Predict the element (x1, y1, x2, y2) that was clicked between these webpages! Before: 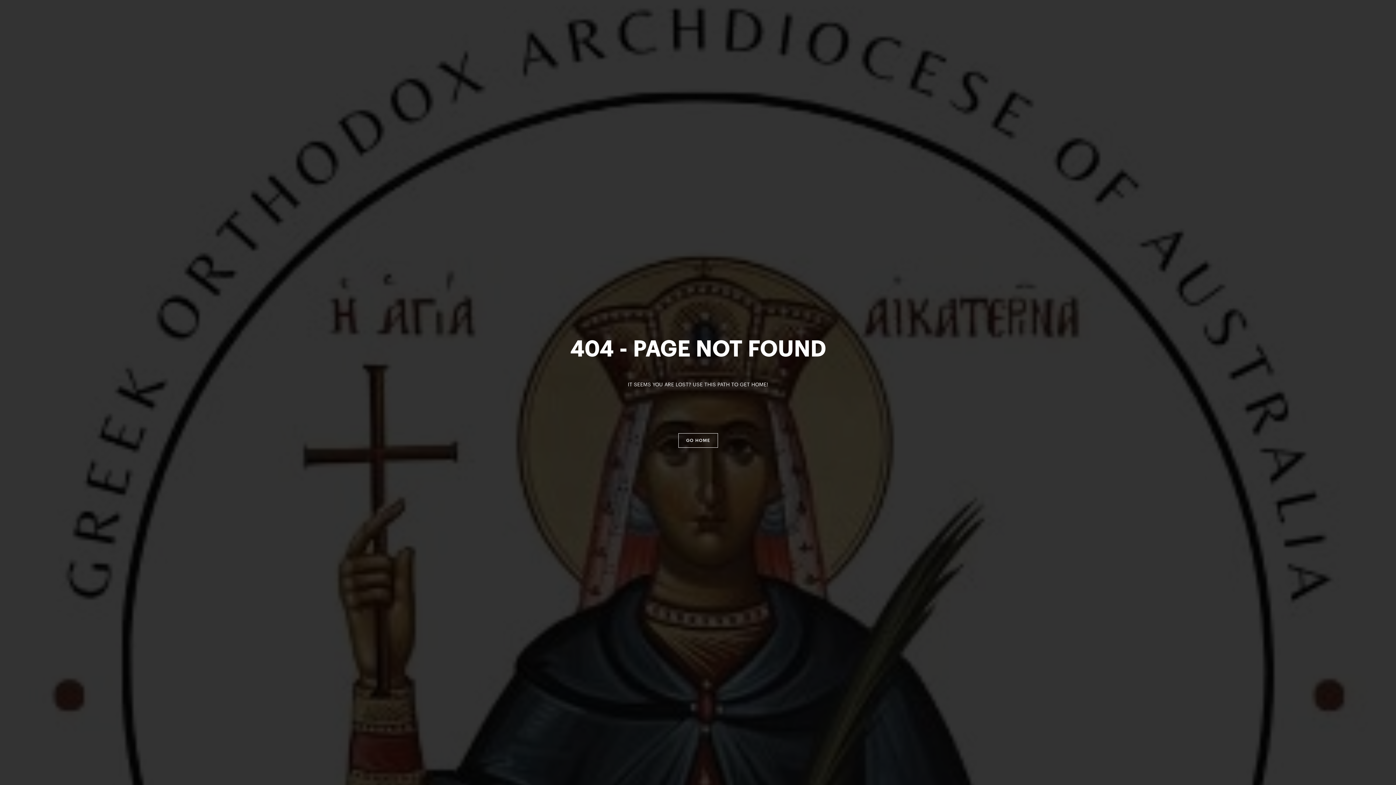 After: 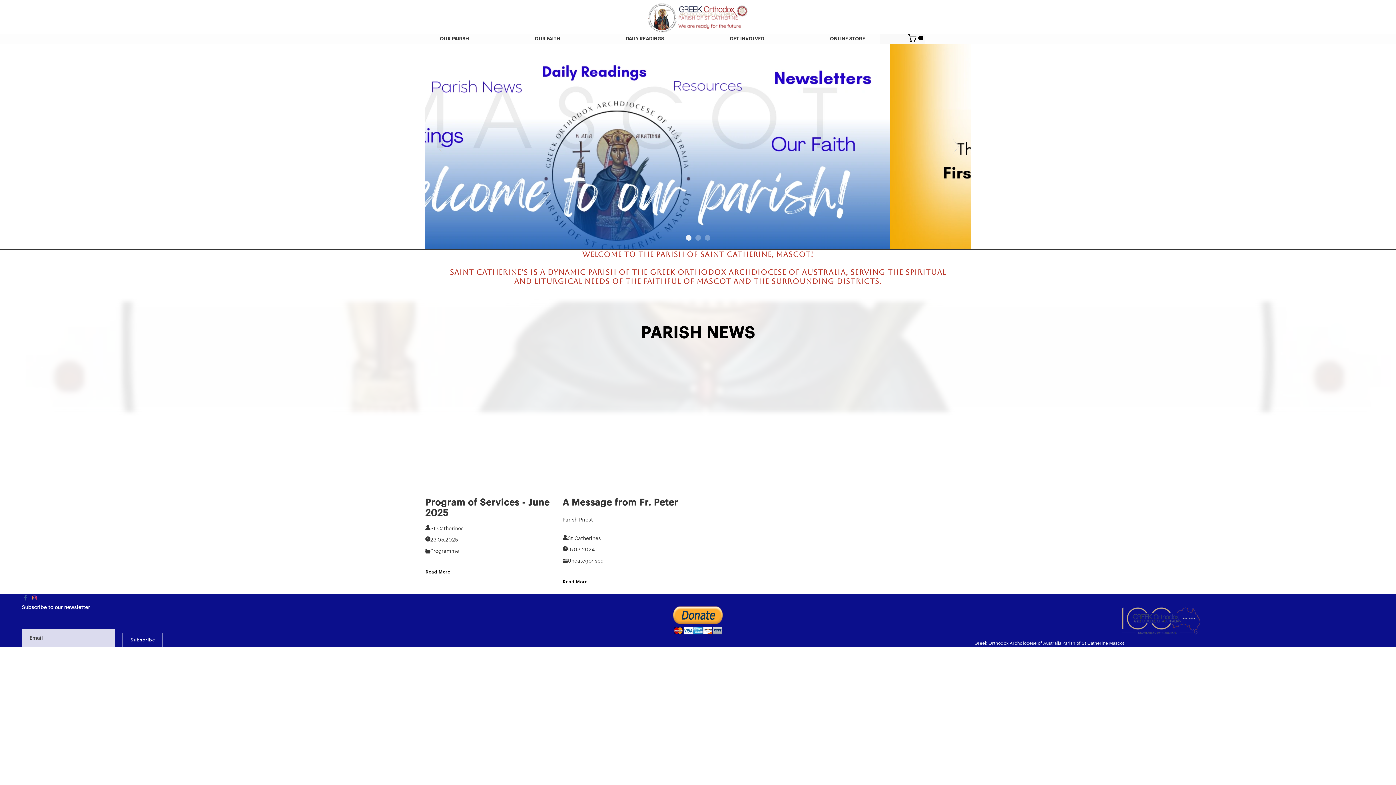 Action: label: GO HOME bbox: (678, 433, 718, 448)